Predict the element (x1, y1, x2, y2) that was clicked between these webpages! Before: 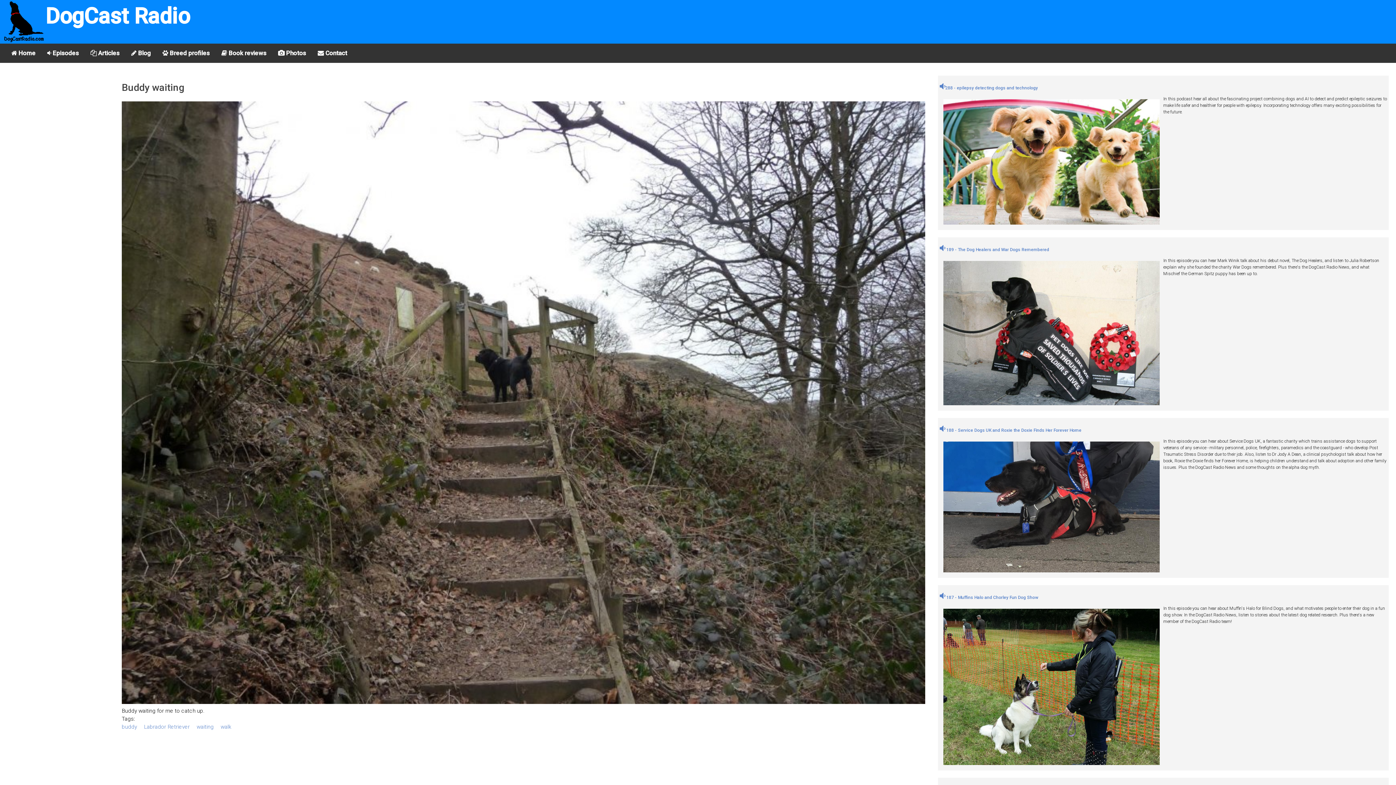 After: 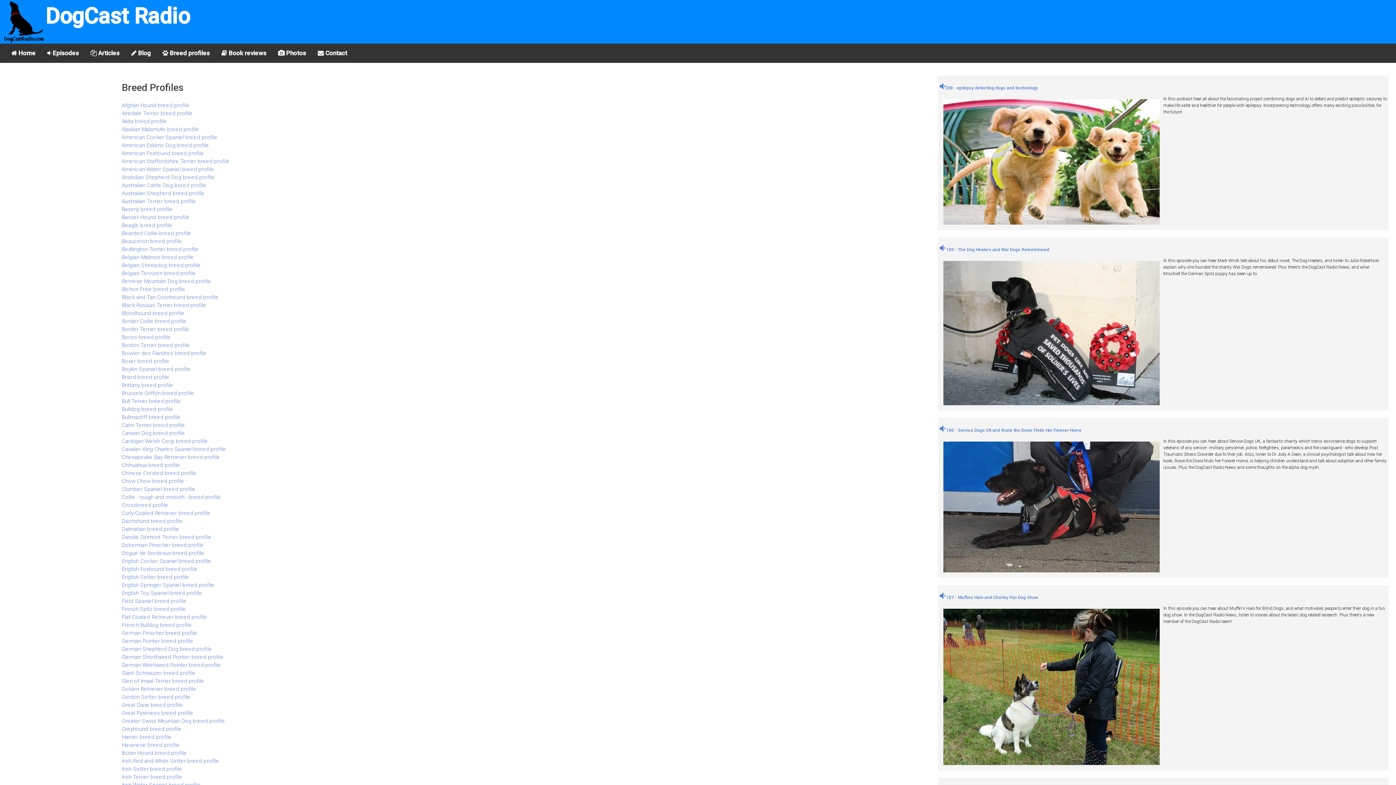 Action: label:  Breed profiles bbox: (156, 43, 215, 62)